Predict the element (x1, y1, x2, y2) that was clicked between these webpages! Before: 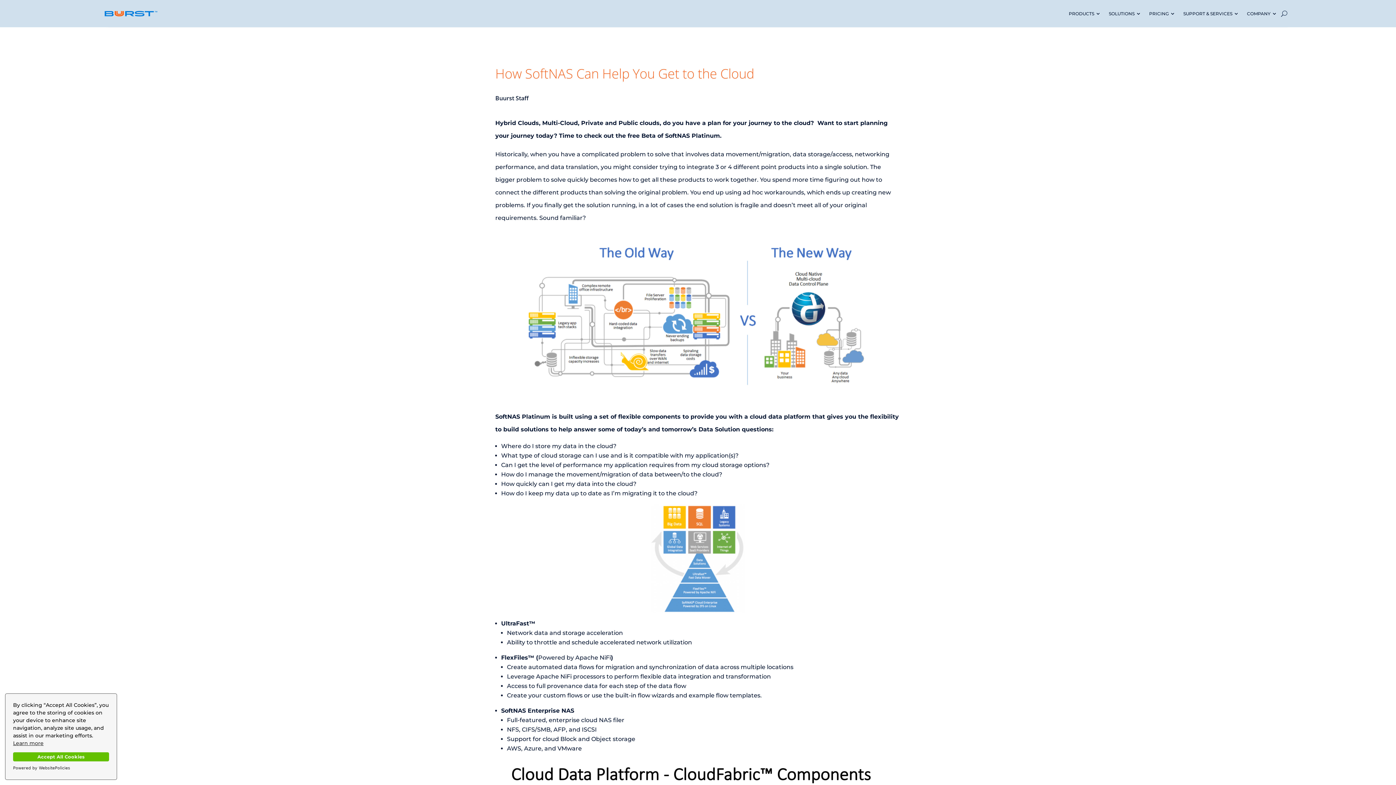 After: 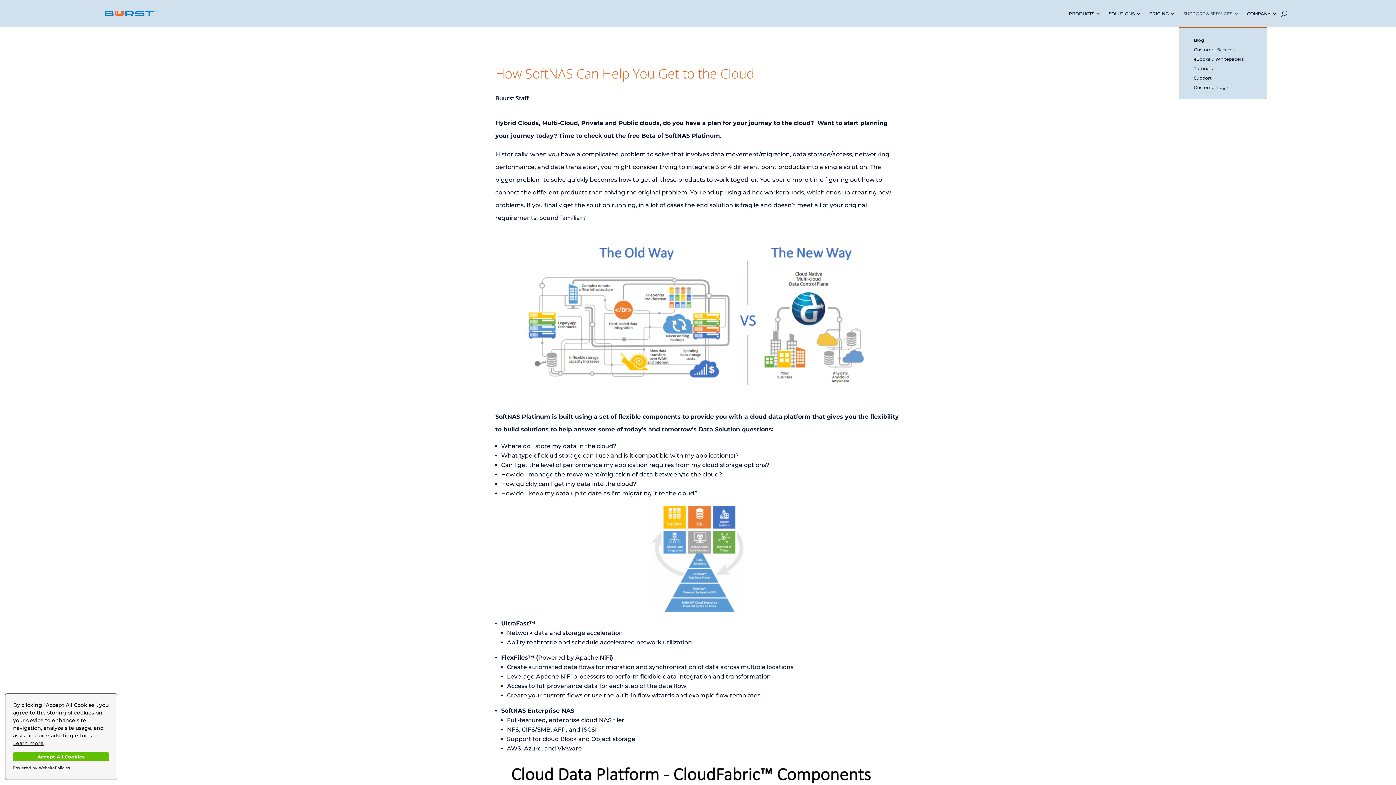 Action: bbox: (1183, 0, 1239, 27) label: SUPPORT & SERVICES